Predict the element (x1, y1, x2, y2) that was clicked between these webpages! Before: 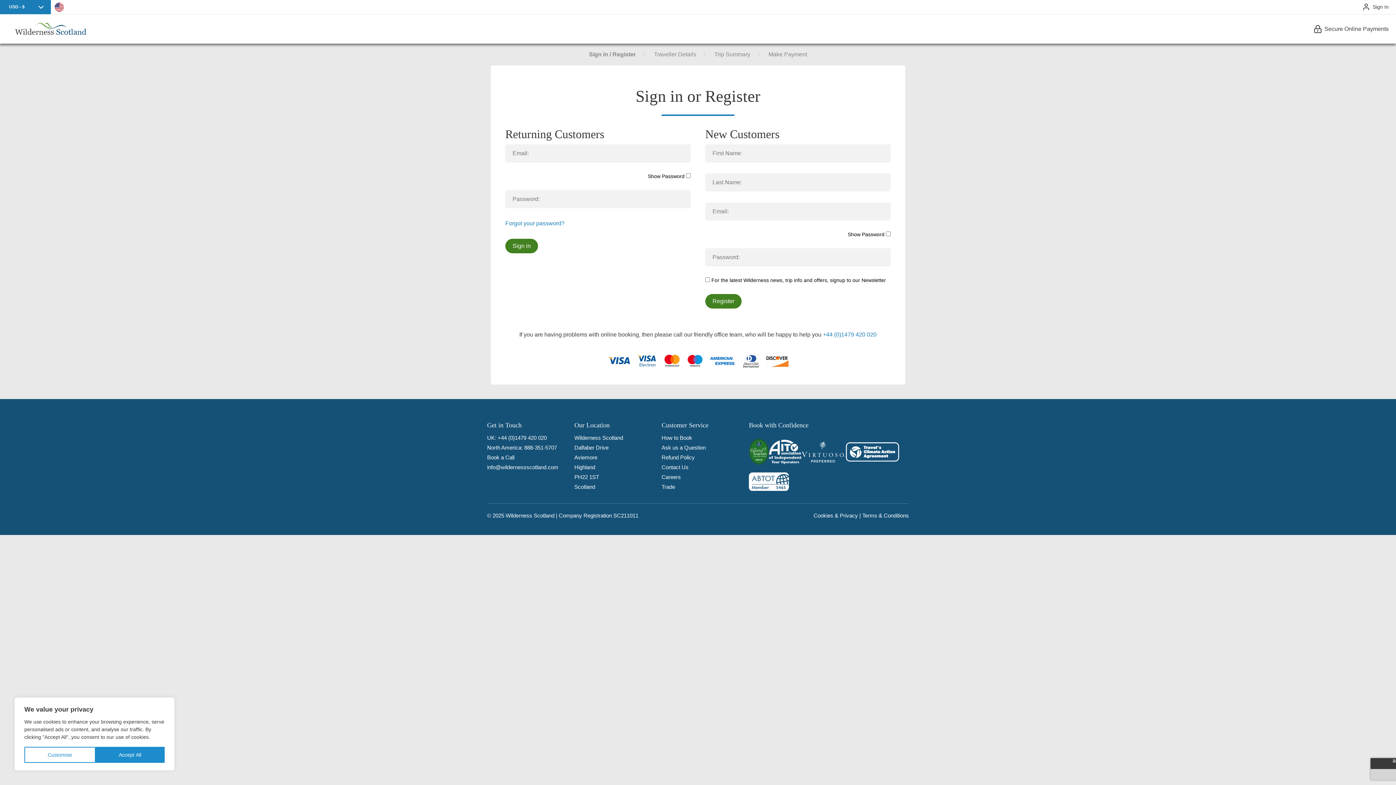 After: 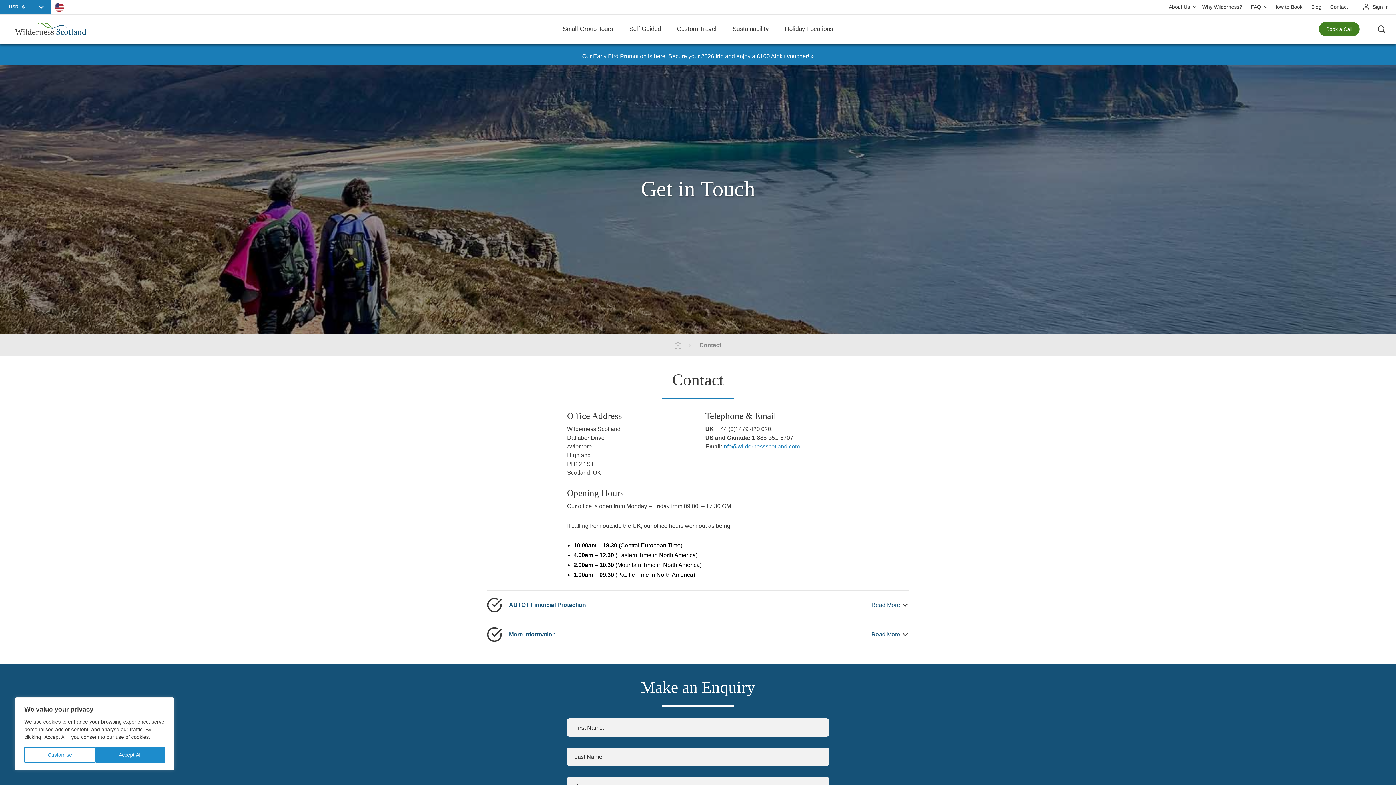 Action: label: Contact Us bbox: (661, 464, 688, 470)